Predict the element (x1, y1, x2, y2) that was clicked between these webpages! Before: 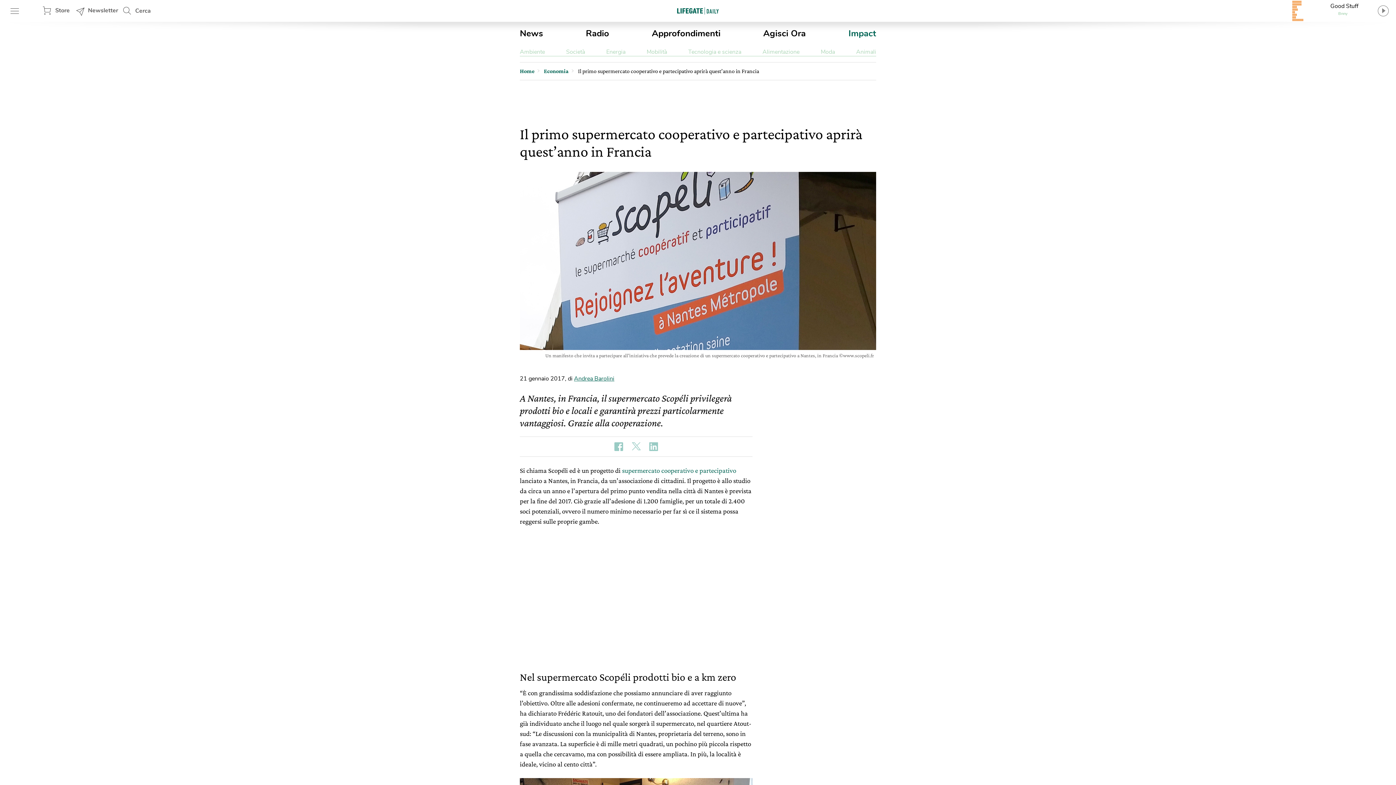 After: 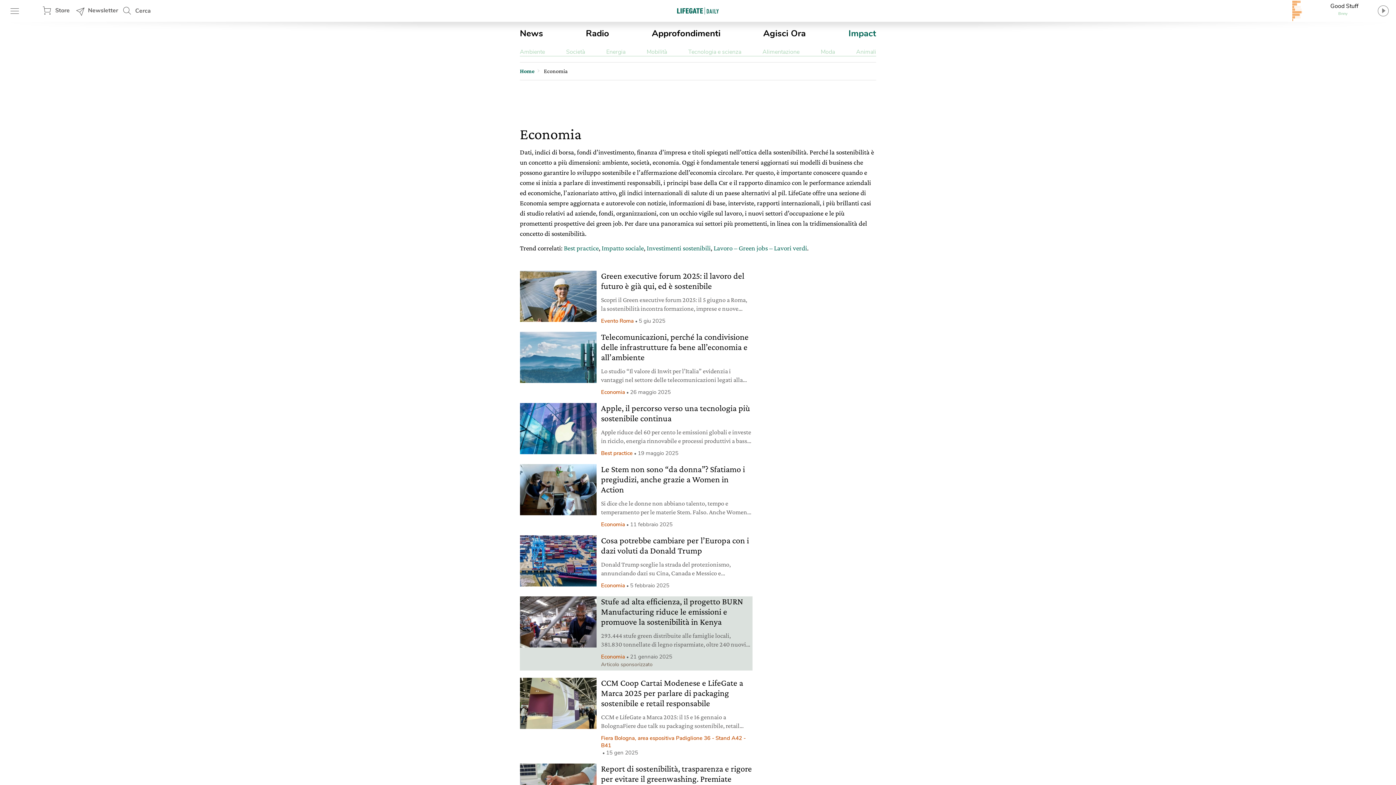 Action: label: Economia bbox: (544, 66, 568, 75)